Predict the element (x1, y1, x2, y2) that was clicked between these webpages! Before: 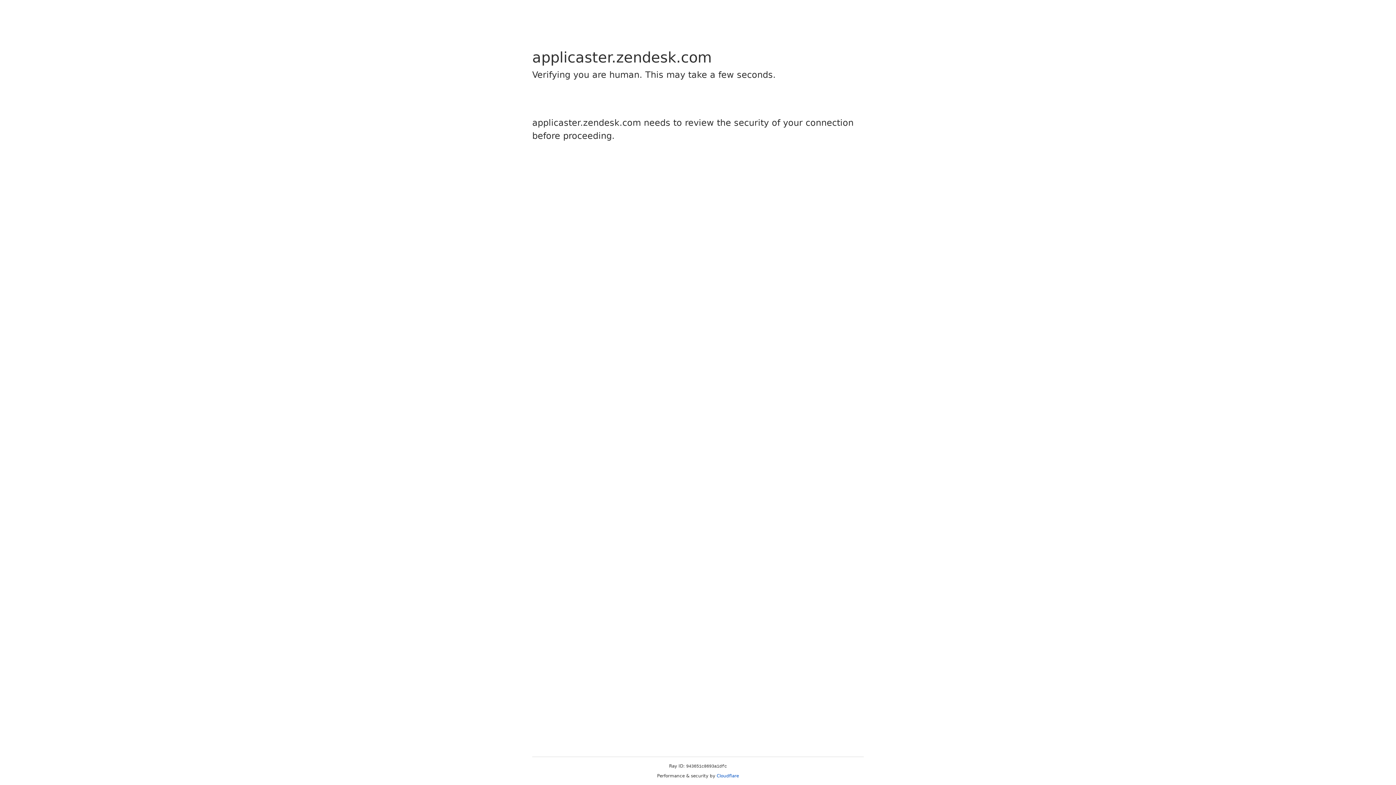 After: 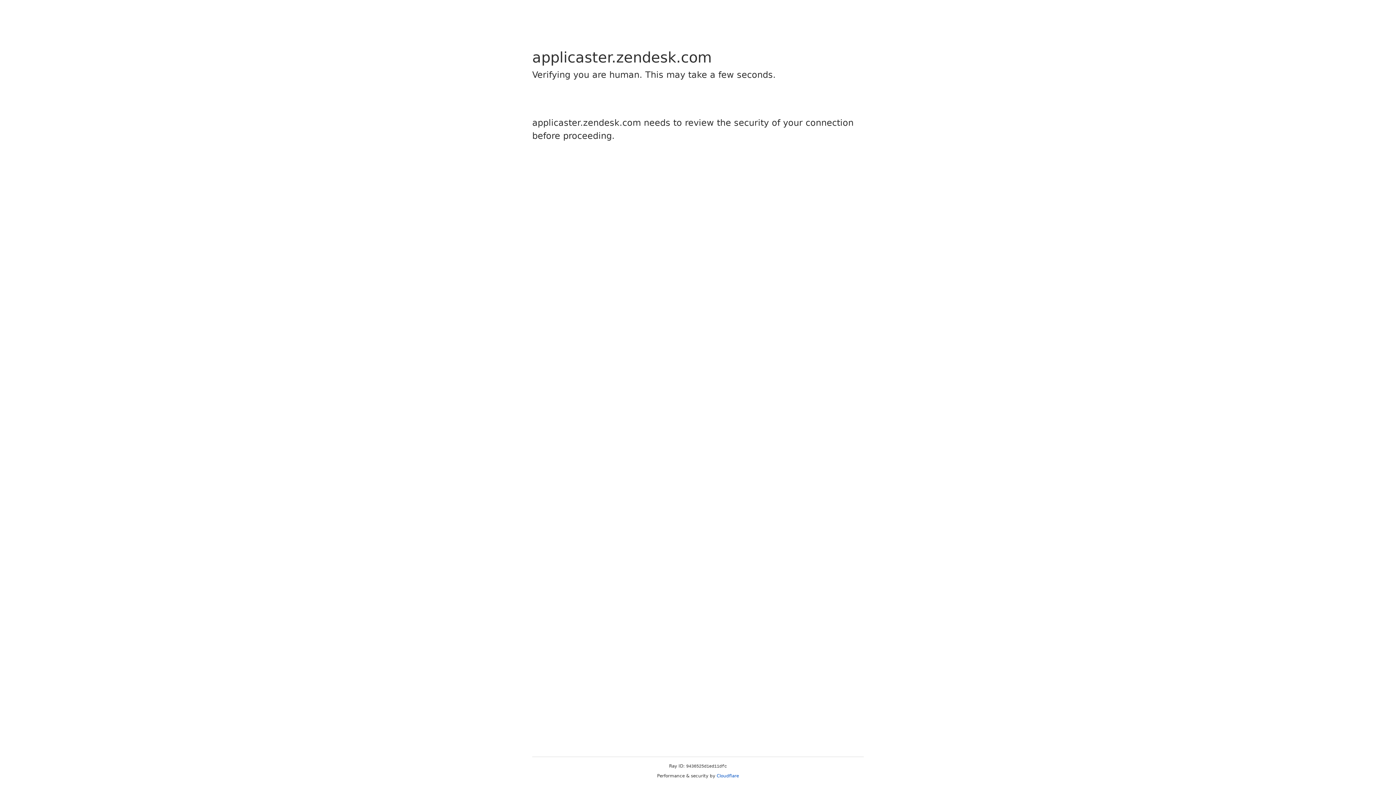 Action: label: Cloudflare bbox: (716, 773, 739, 778)